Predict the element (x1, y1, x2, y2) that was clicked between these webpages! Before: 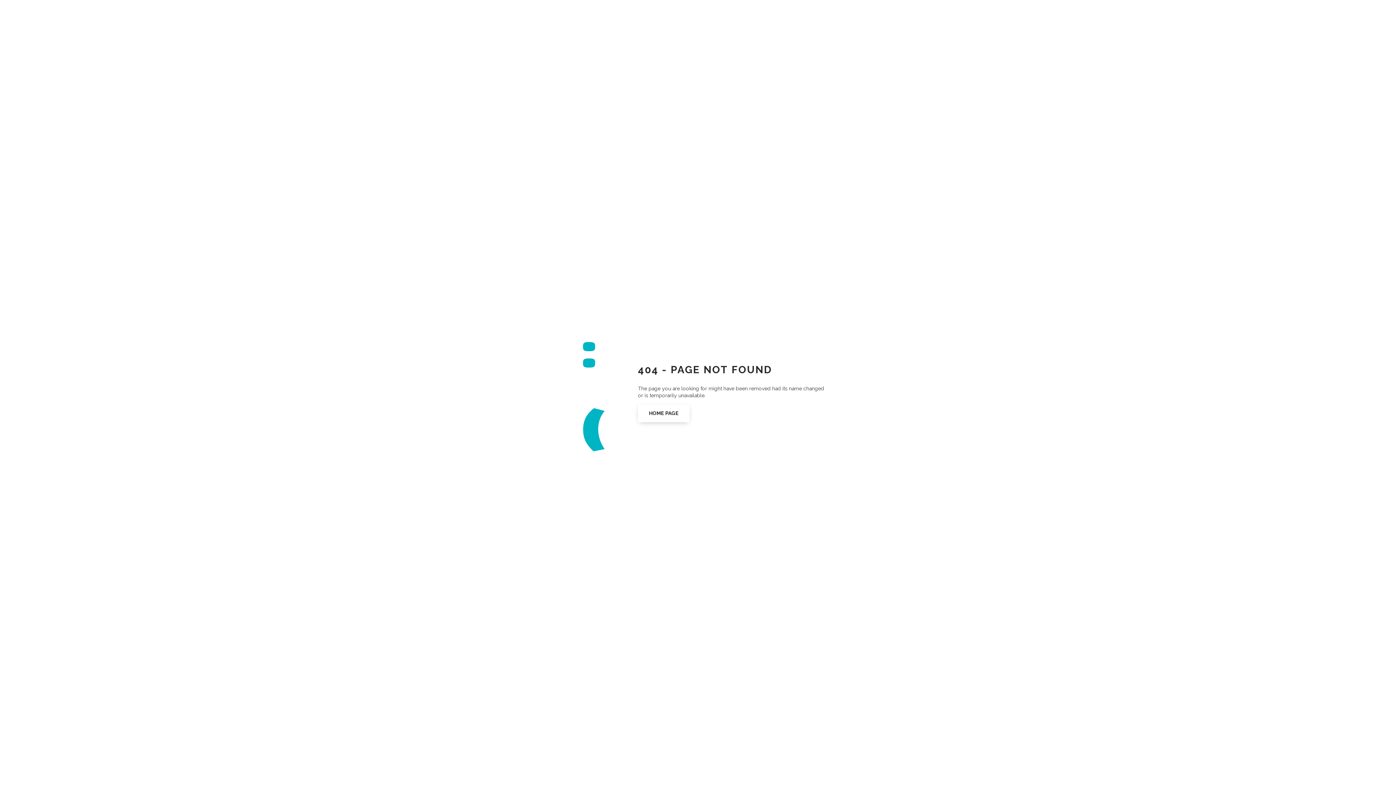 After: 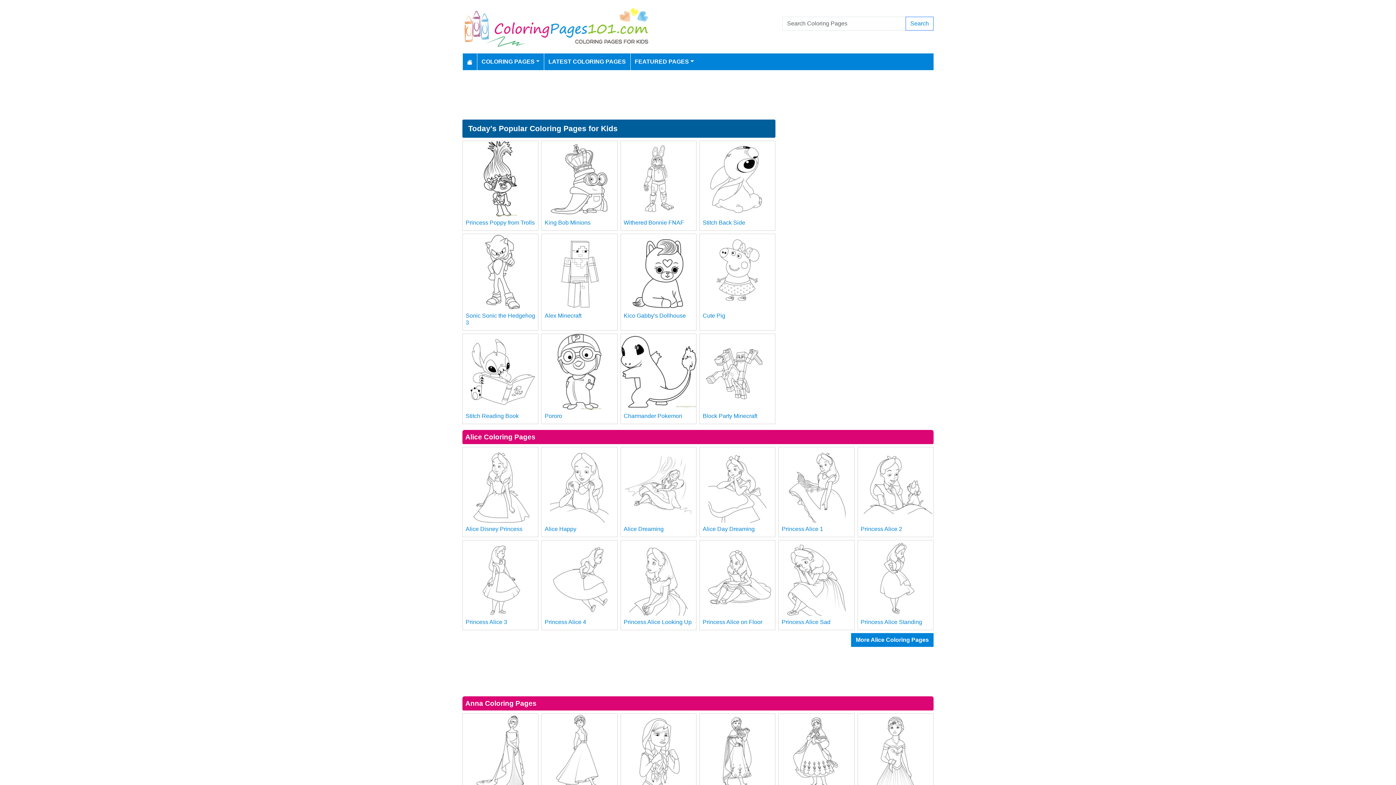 Action: label: HOME PAGE bbox: (638, 404, 689, 422)